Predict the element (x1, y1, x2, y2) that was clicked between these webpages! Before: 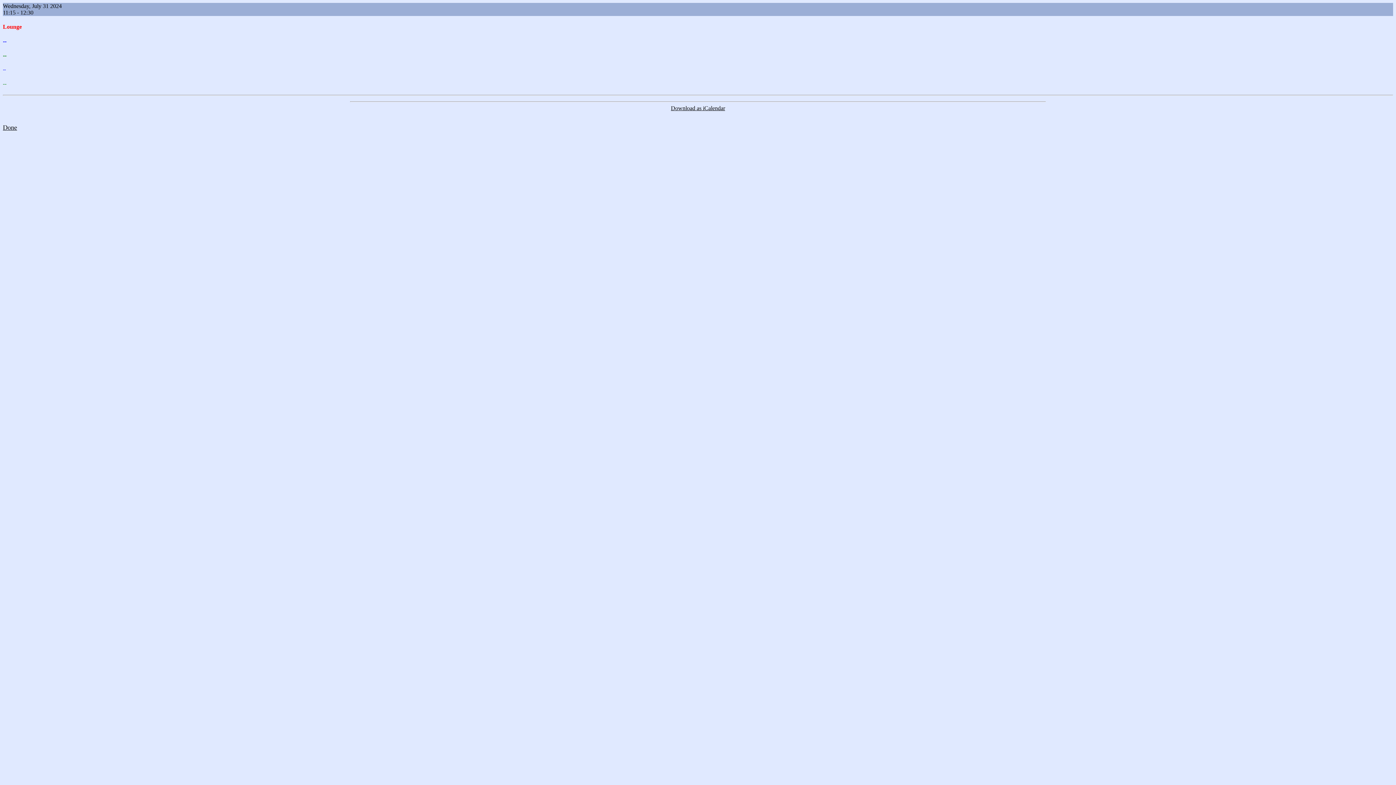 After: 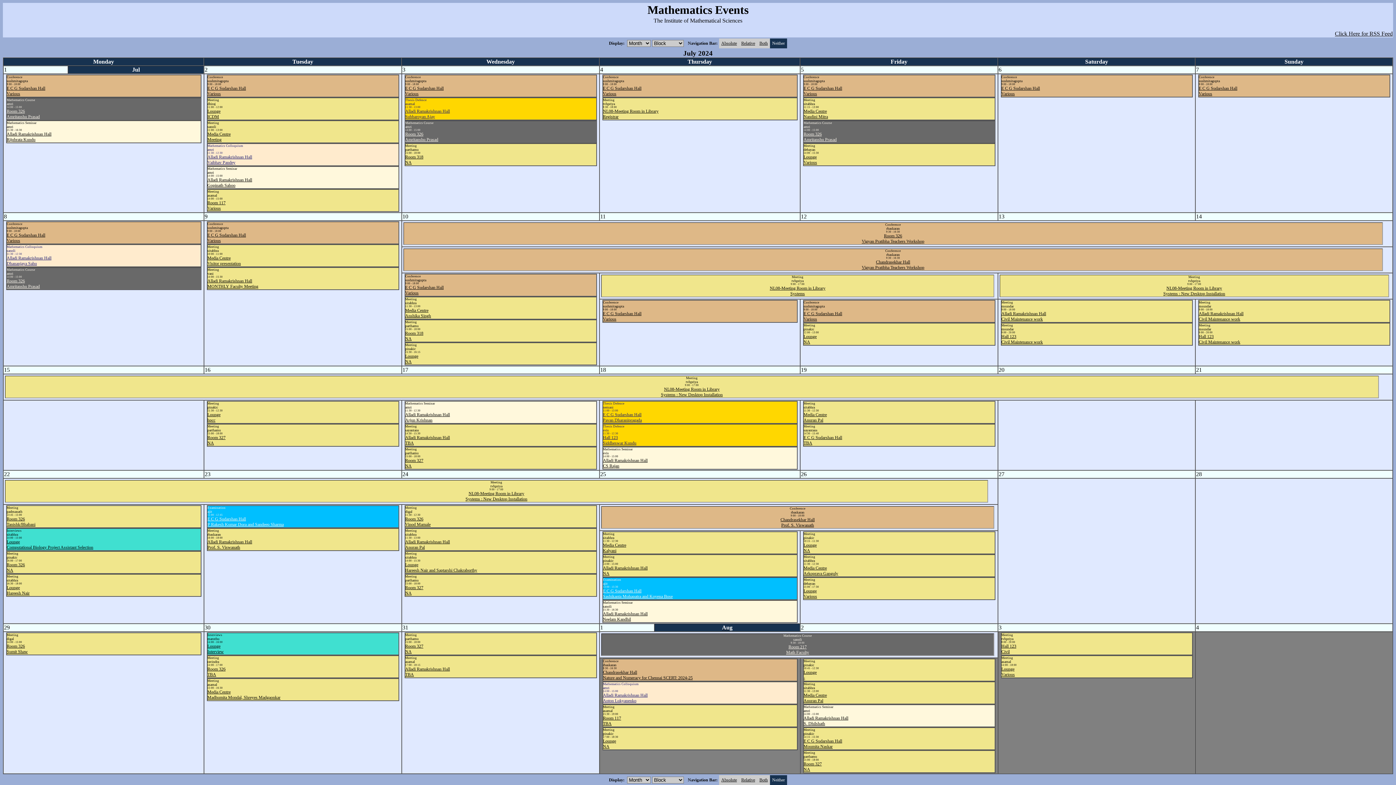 Action: label: Done bbox: (2, 124, 17, 131)